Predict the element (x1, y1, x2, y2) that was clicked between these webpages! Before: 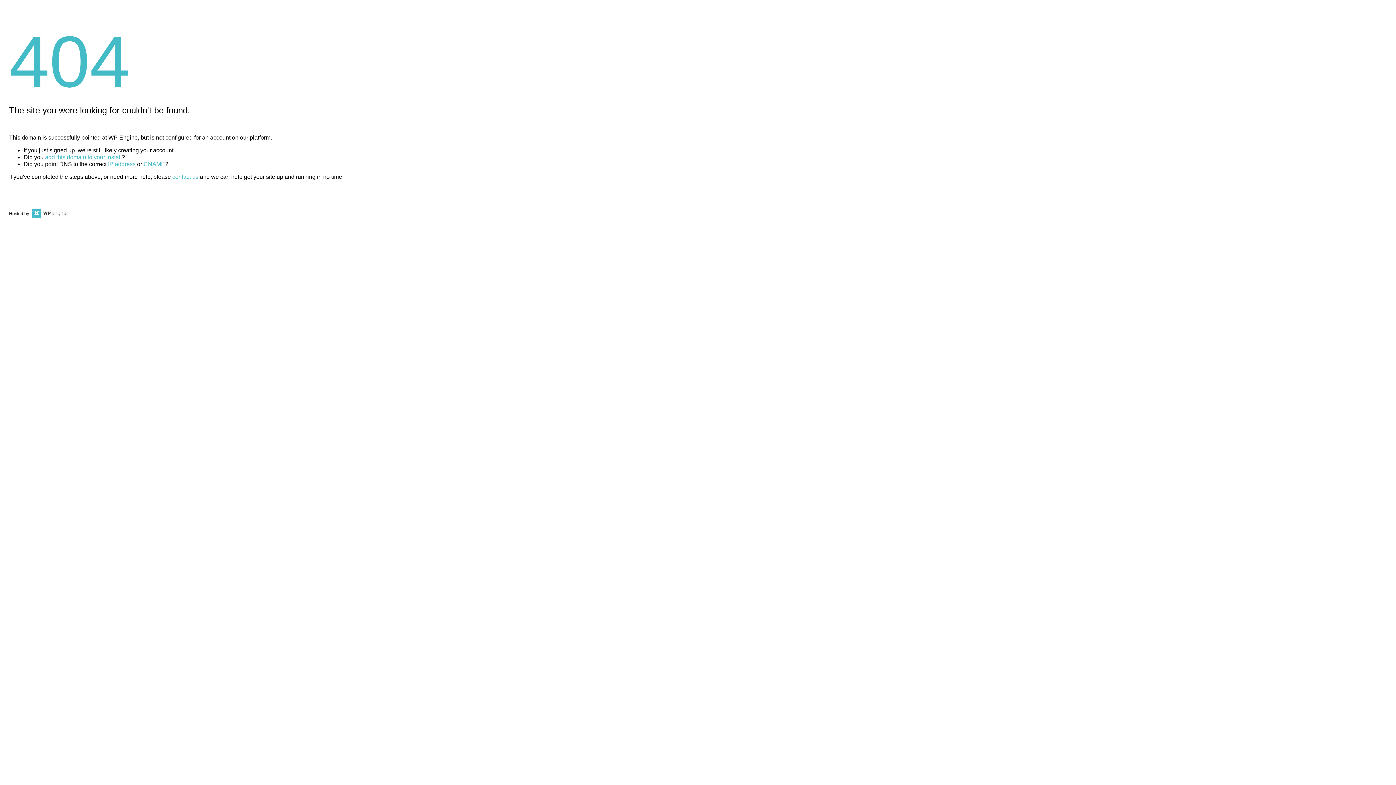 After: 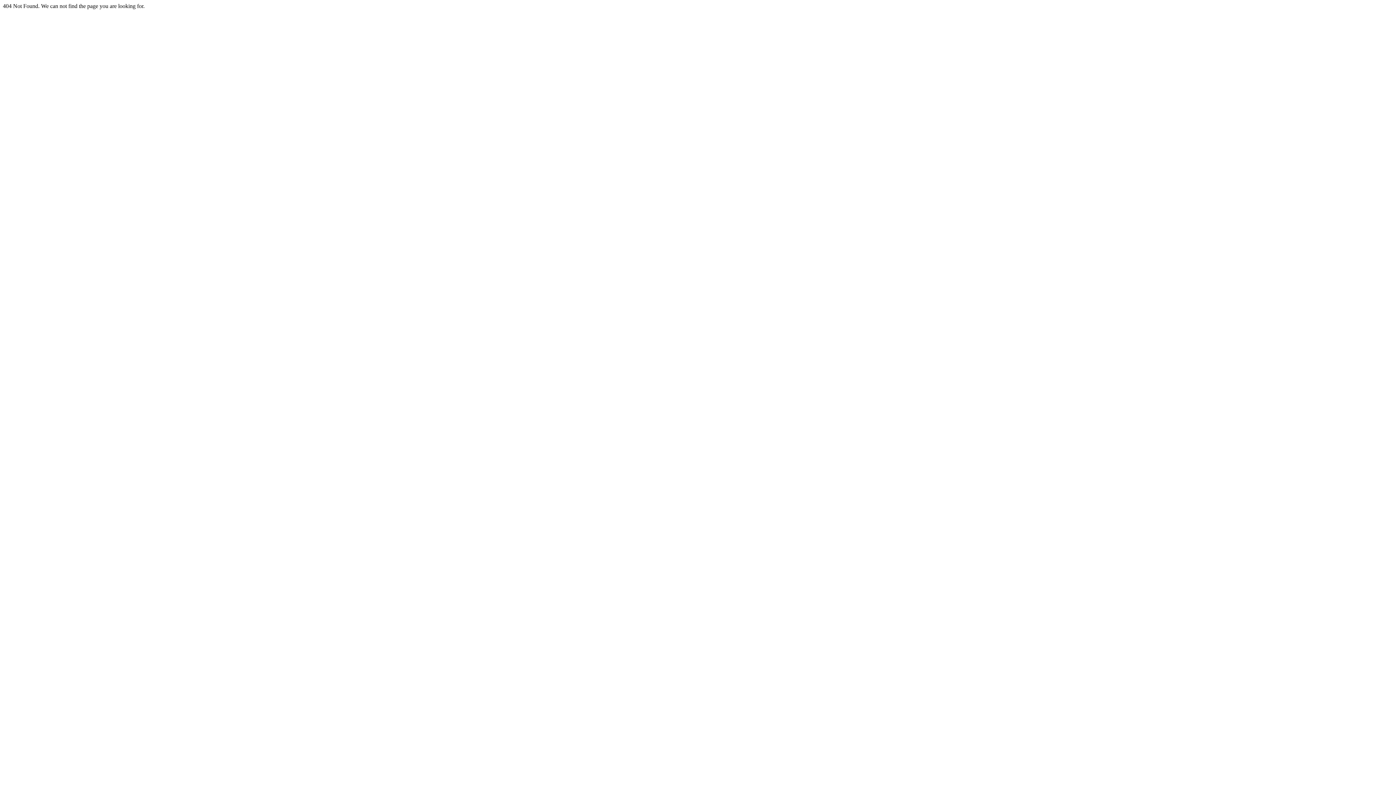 Action: bbox: (143, 161, 165, 167) label: CNAME